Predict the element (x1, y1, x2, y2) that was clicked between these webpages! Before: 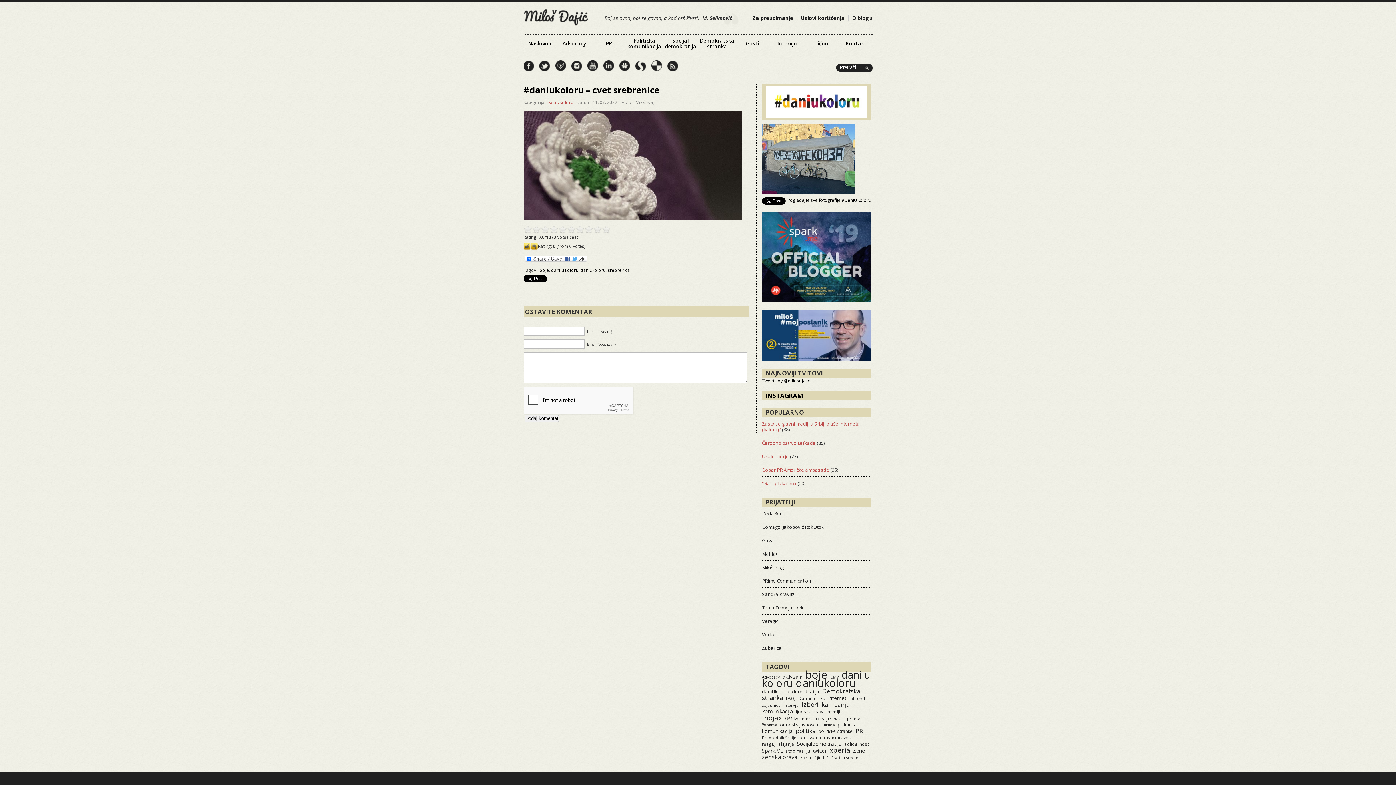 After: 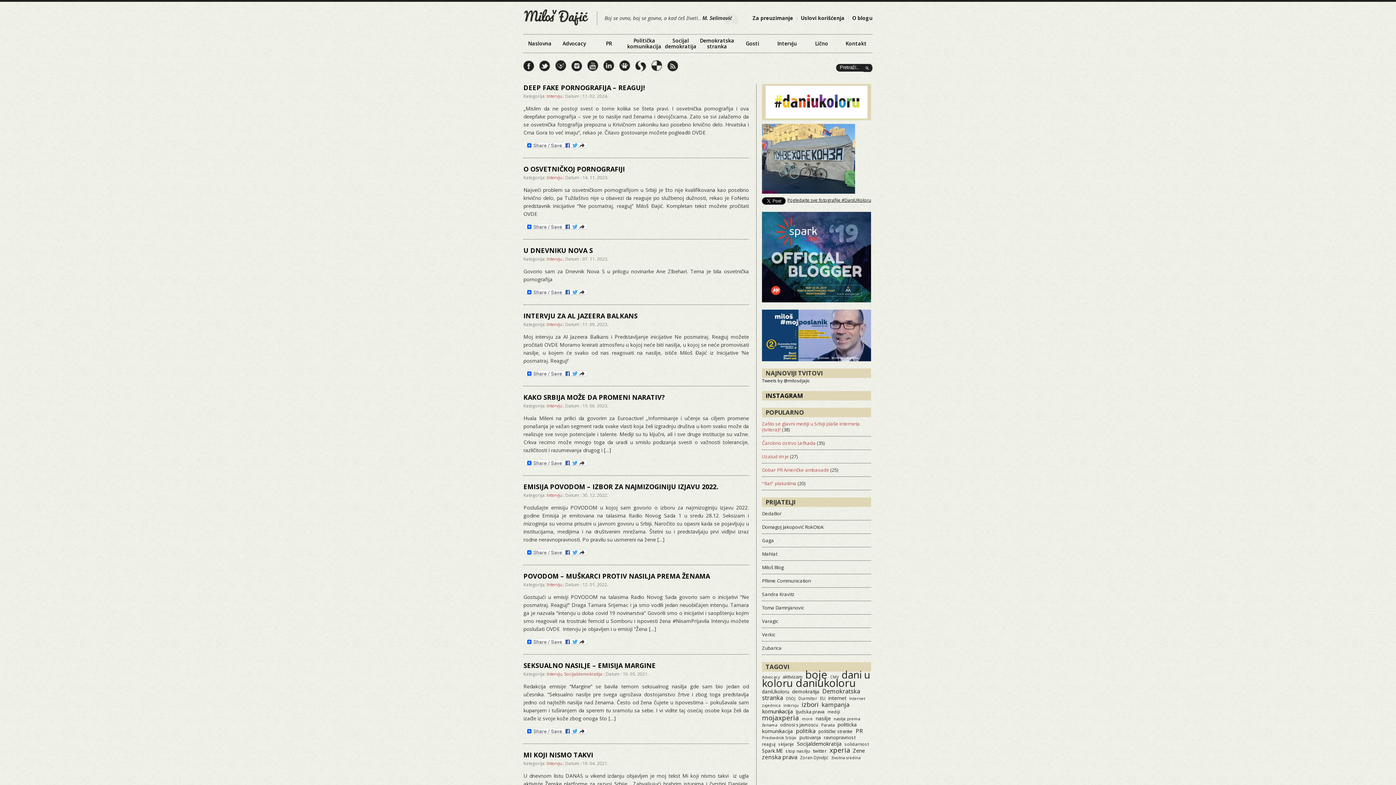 Action: bbox: (816, 714, 832, 723) label: nasilje (30 items)